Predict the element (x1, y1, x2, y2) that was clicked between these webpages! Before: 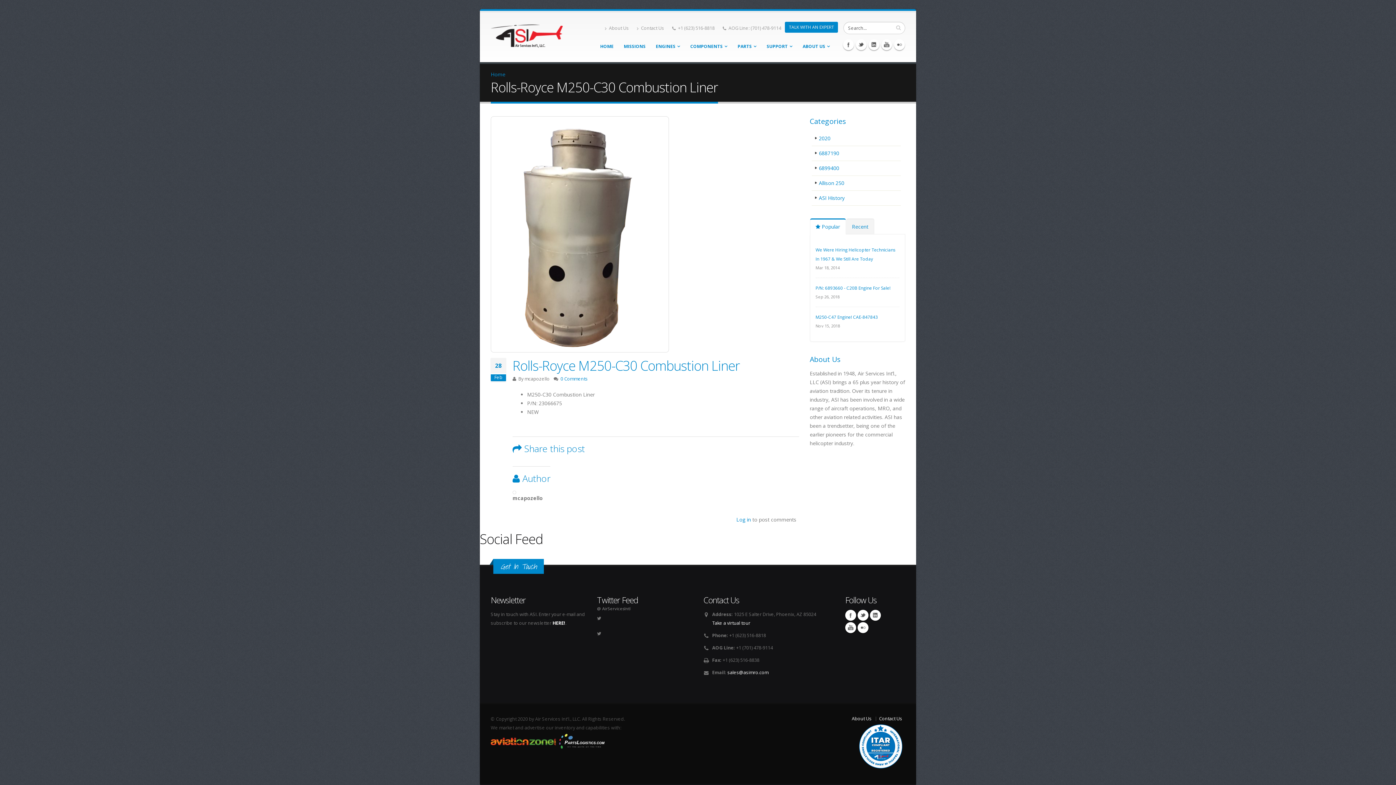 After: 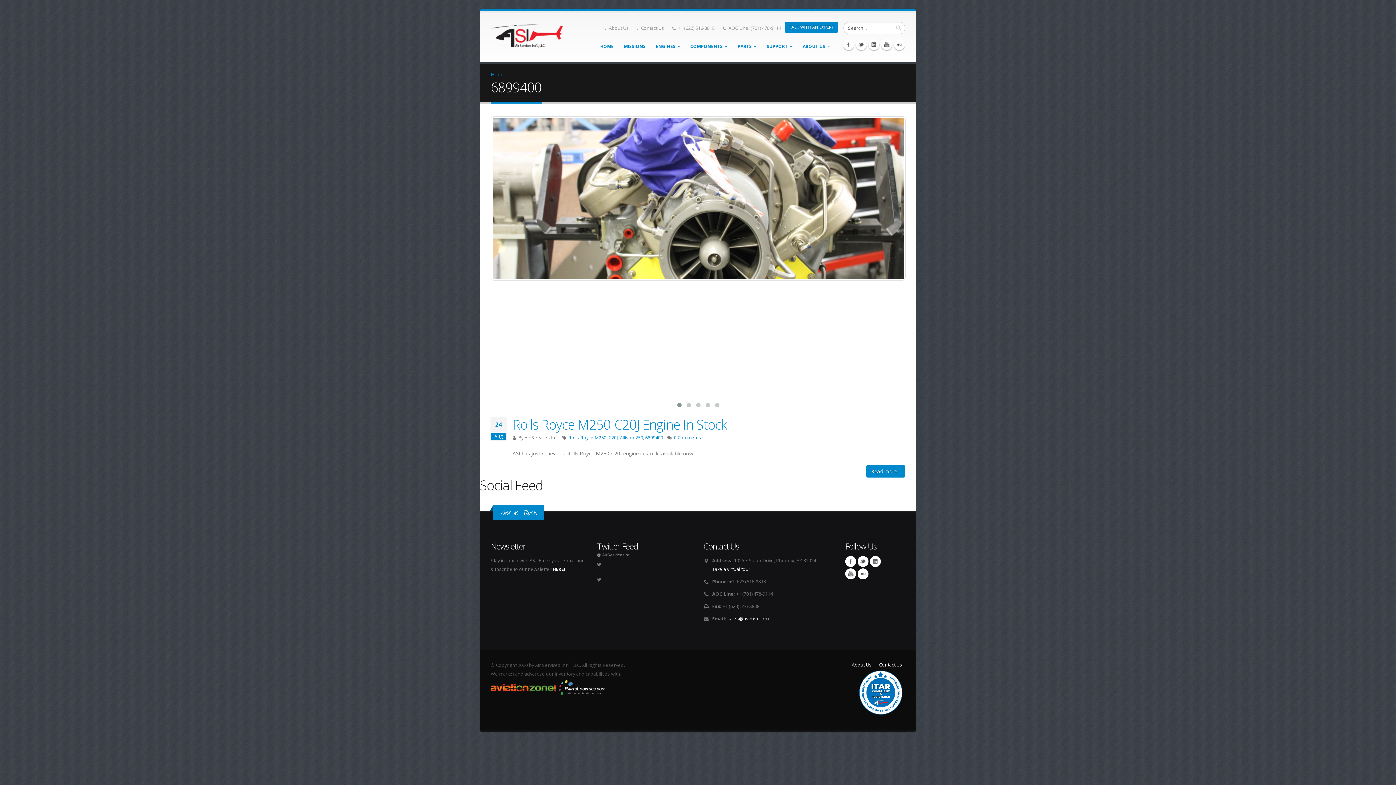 Action: bbox: (811, 161, 901, 176) label: 6899400